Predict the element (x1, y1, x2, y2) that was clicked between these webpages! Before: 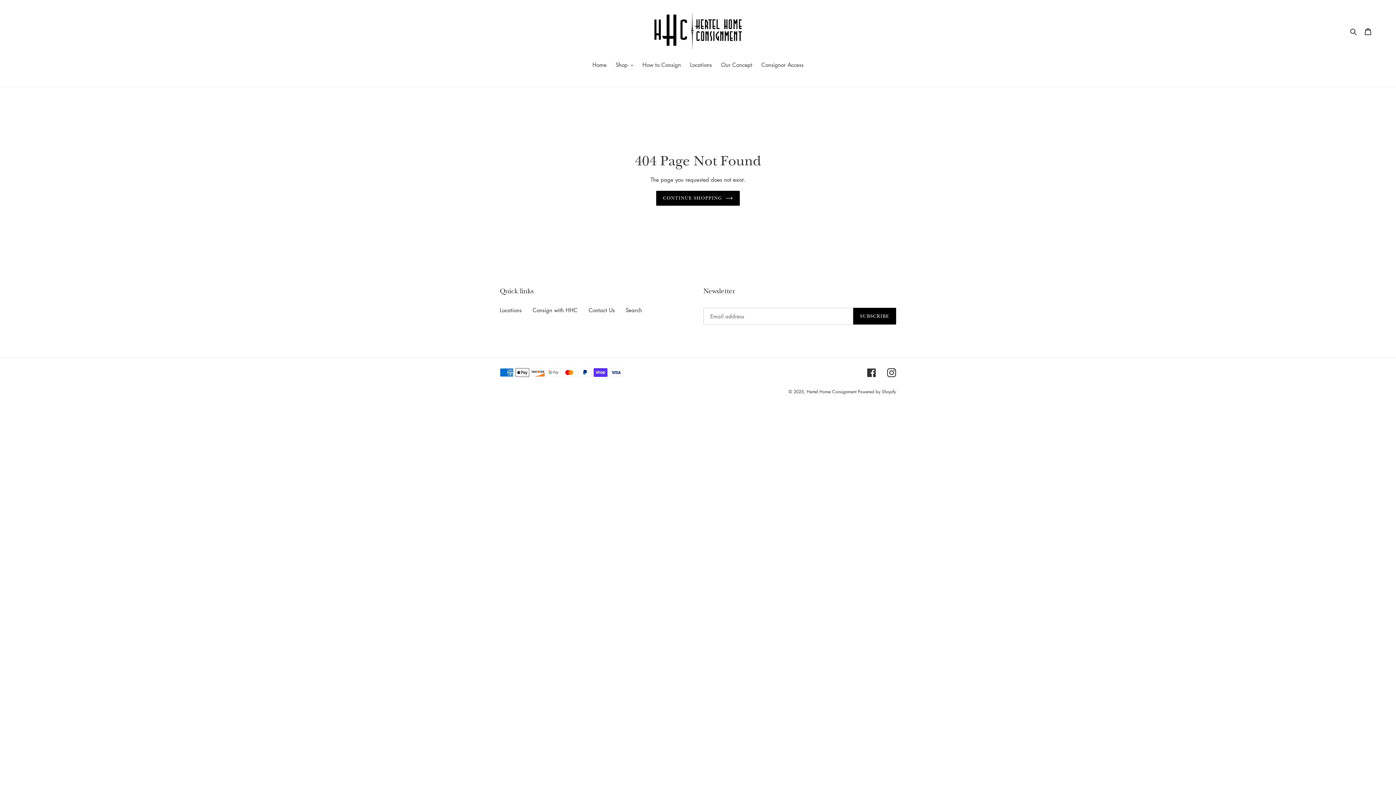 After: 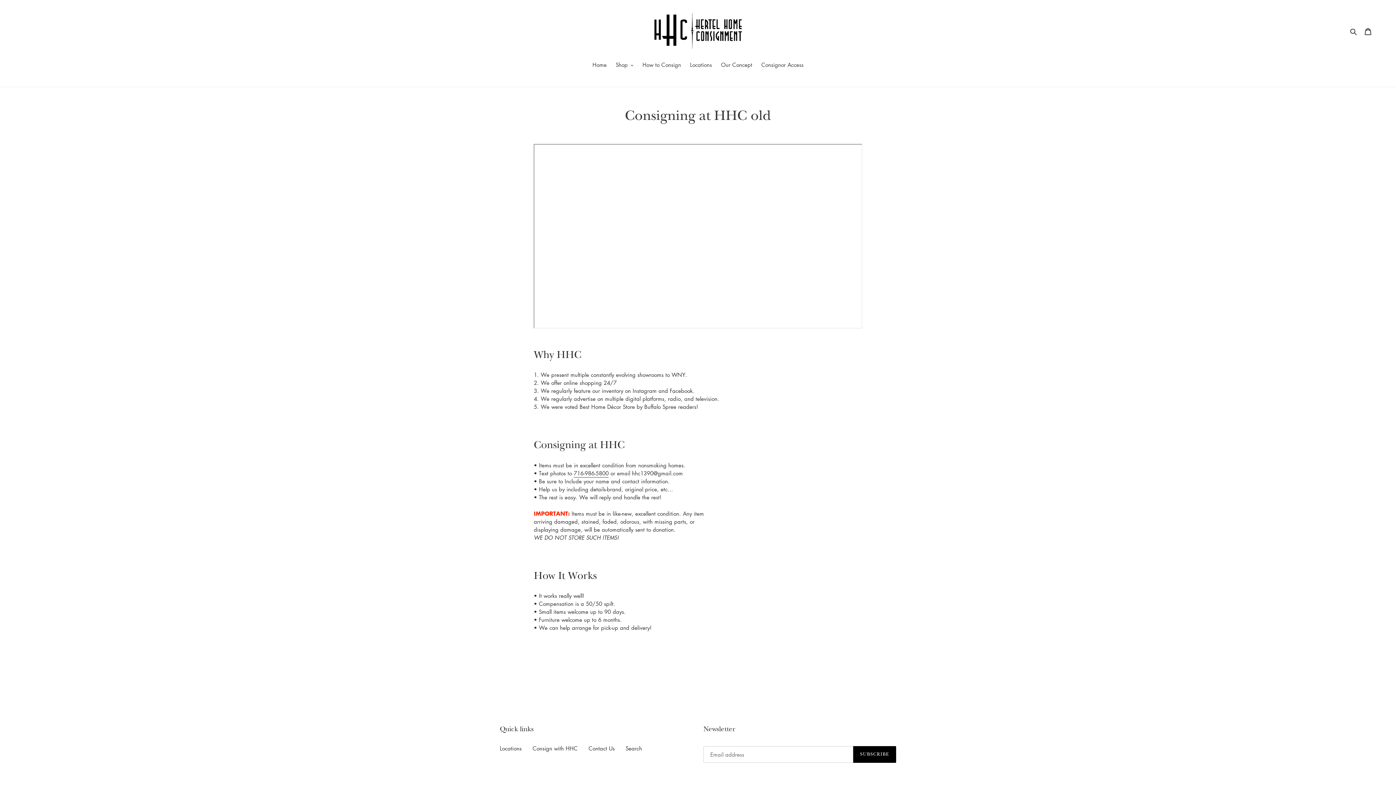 Action: label: Consign with HHC bbox: (532, 306, 577, 313)